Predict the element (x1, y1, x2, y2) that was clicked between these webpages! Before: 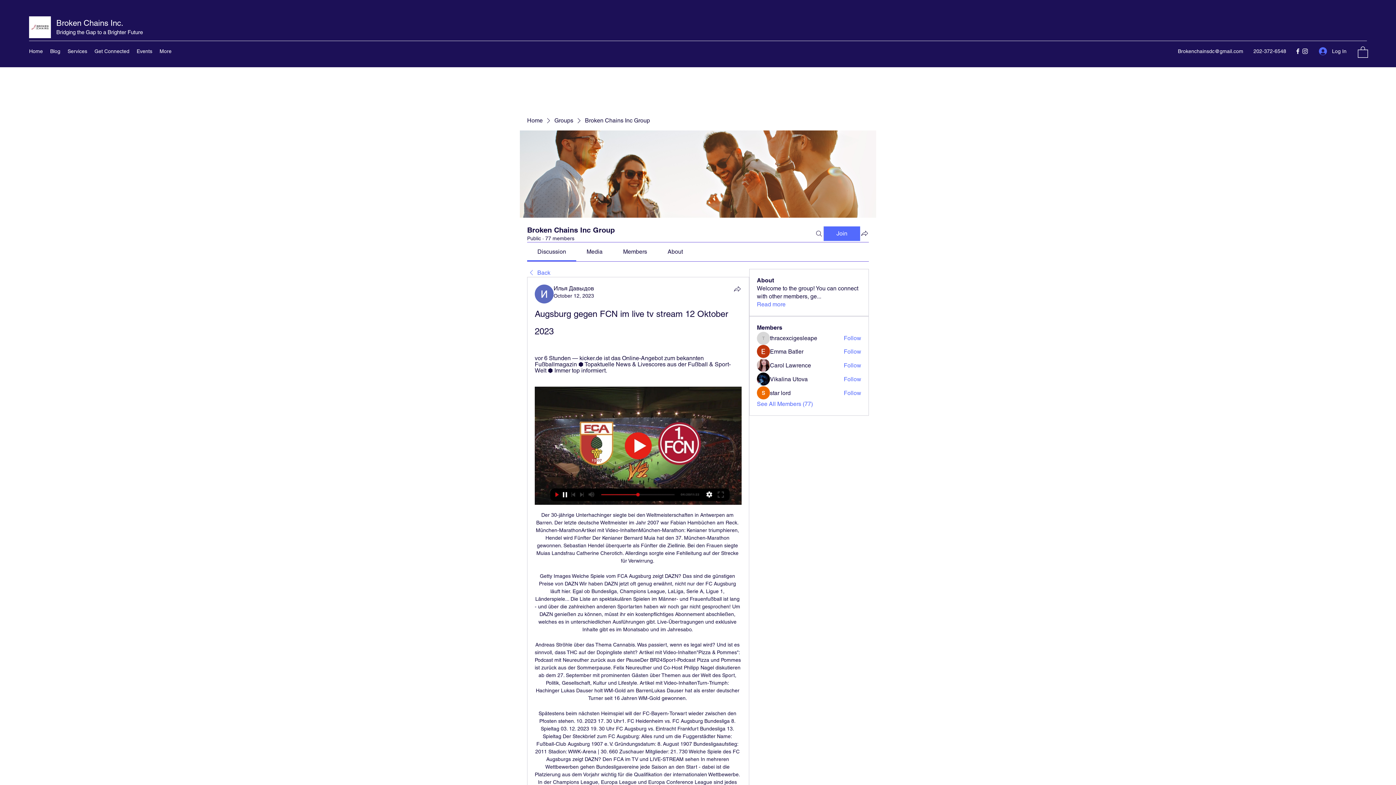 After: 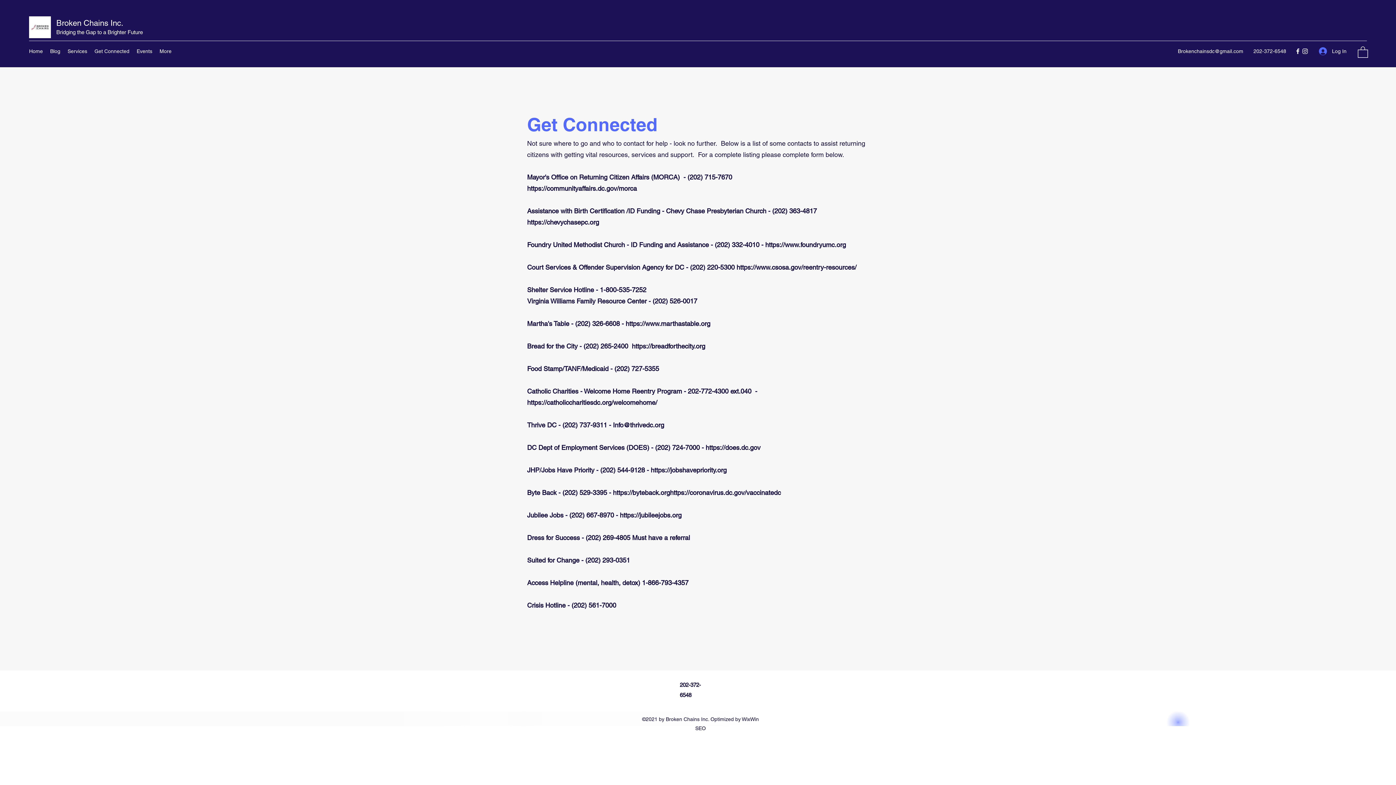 Action: bbox: (90, 45, 133, 56) label: Get Connected